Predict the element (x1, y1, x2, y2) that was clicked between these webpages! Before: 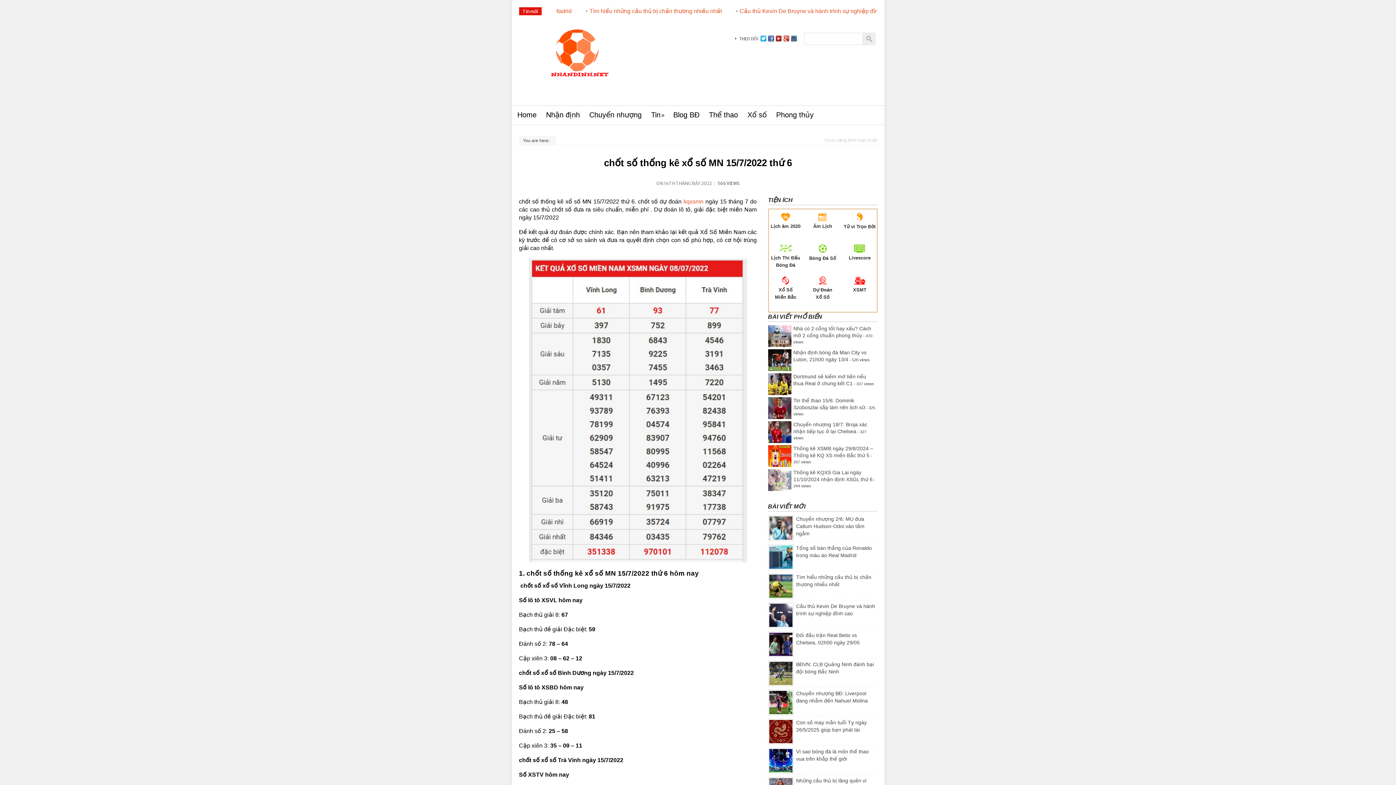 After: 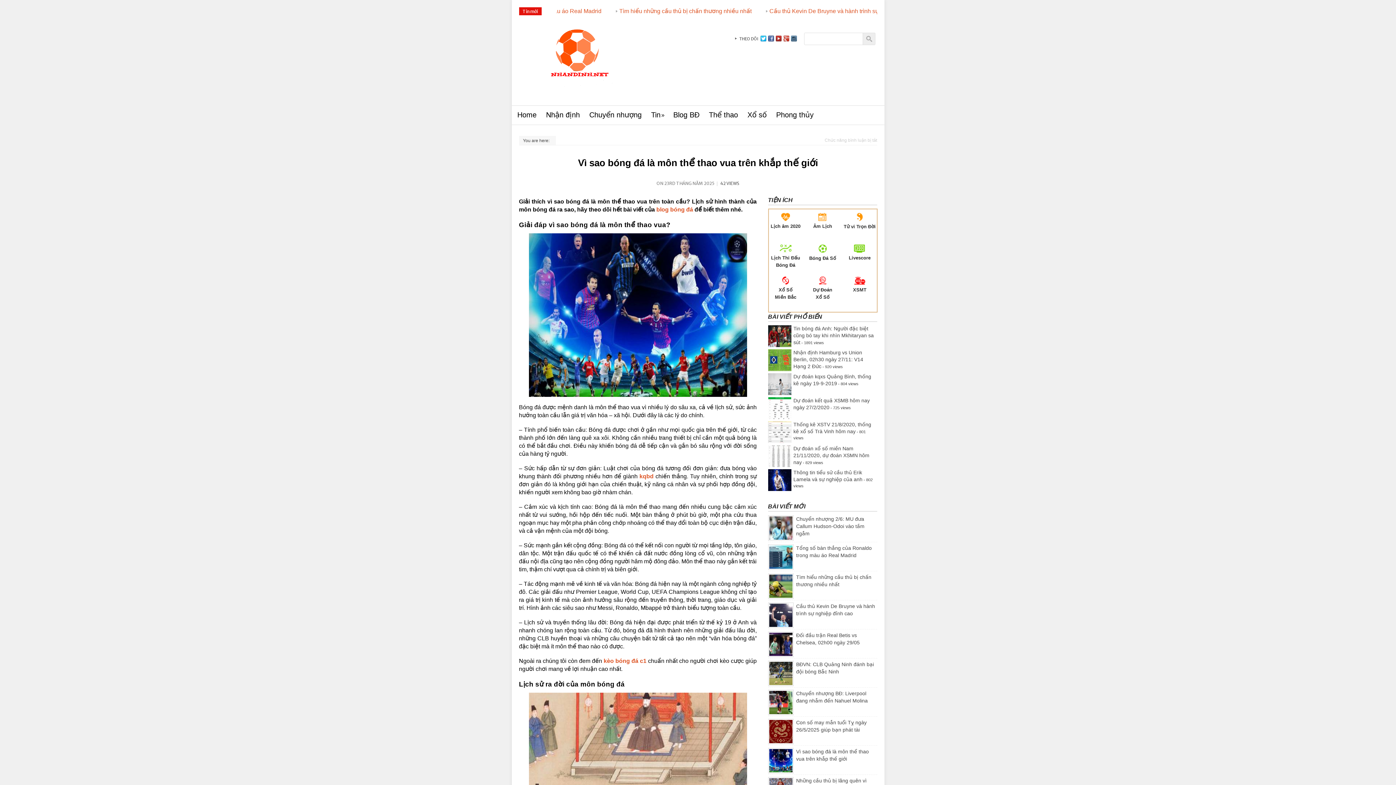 Action: bbox: (768, 757, 793, 763)